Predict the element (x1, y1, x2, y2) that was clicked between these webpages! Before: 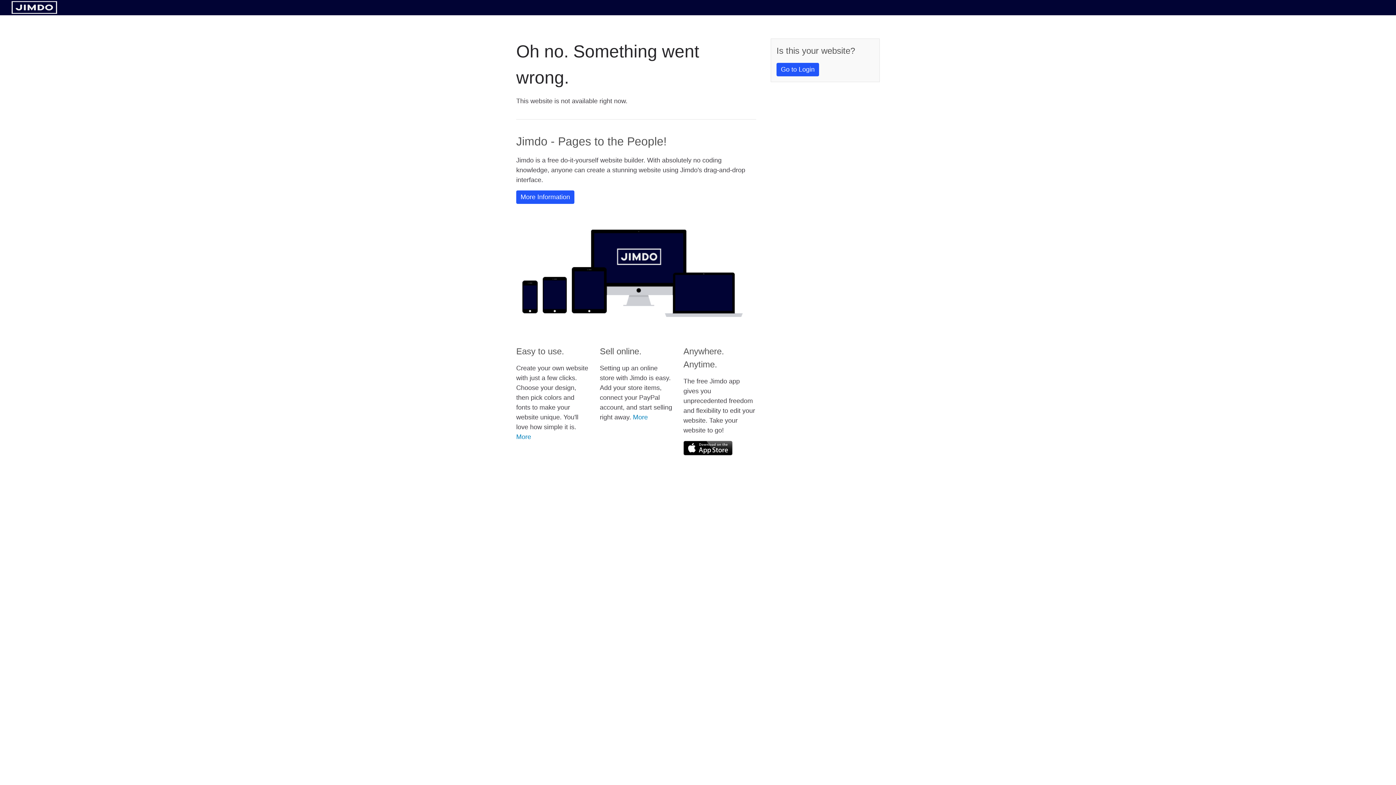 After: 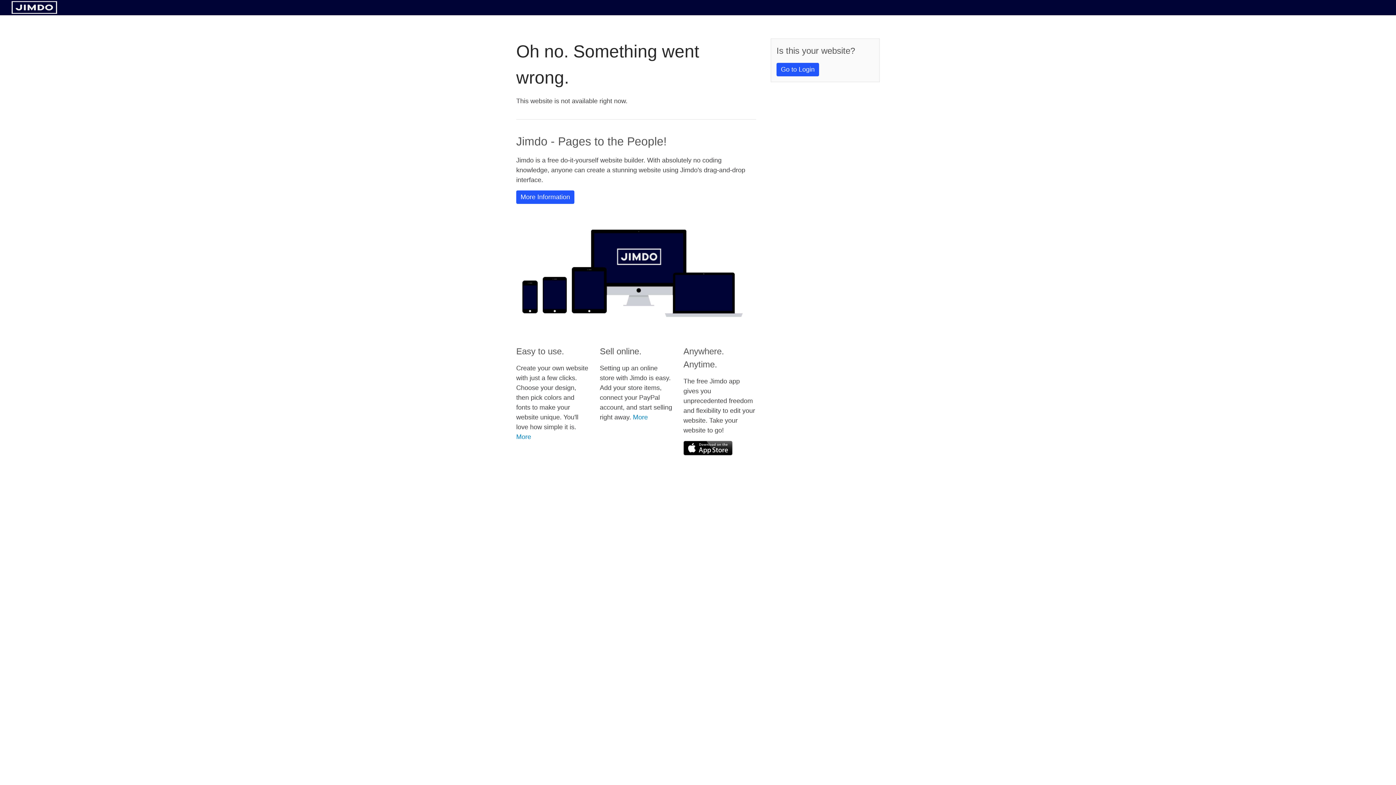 Action: bbox: (683, 441, 732, 455)